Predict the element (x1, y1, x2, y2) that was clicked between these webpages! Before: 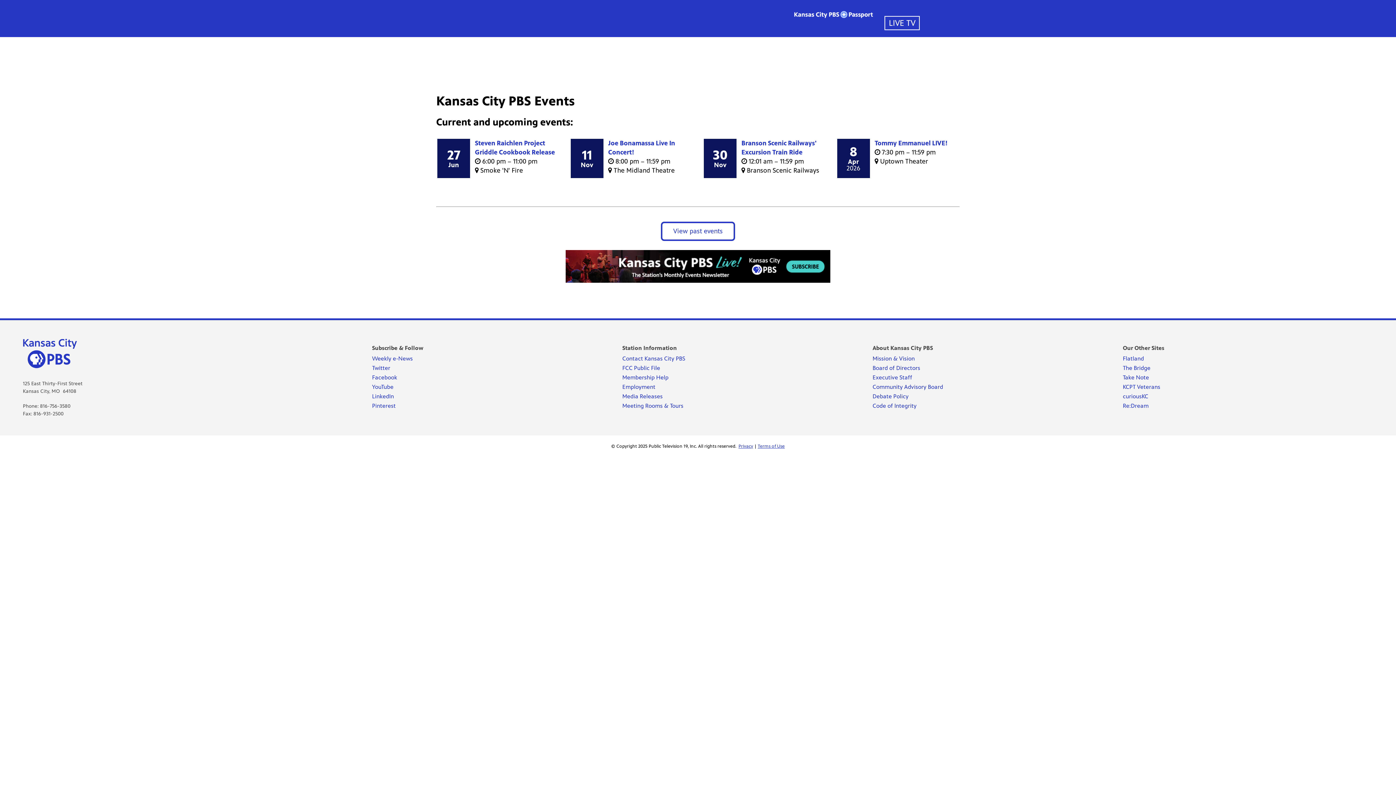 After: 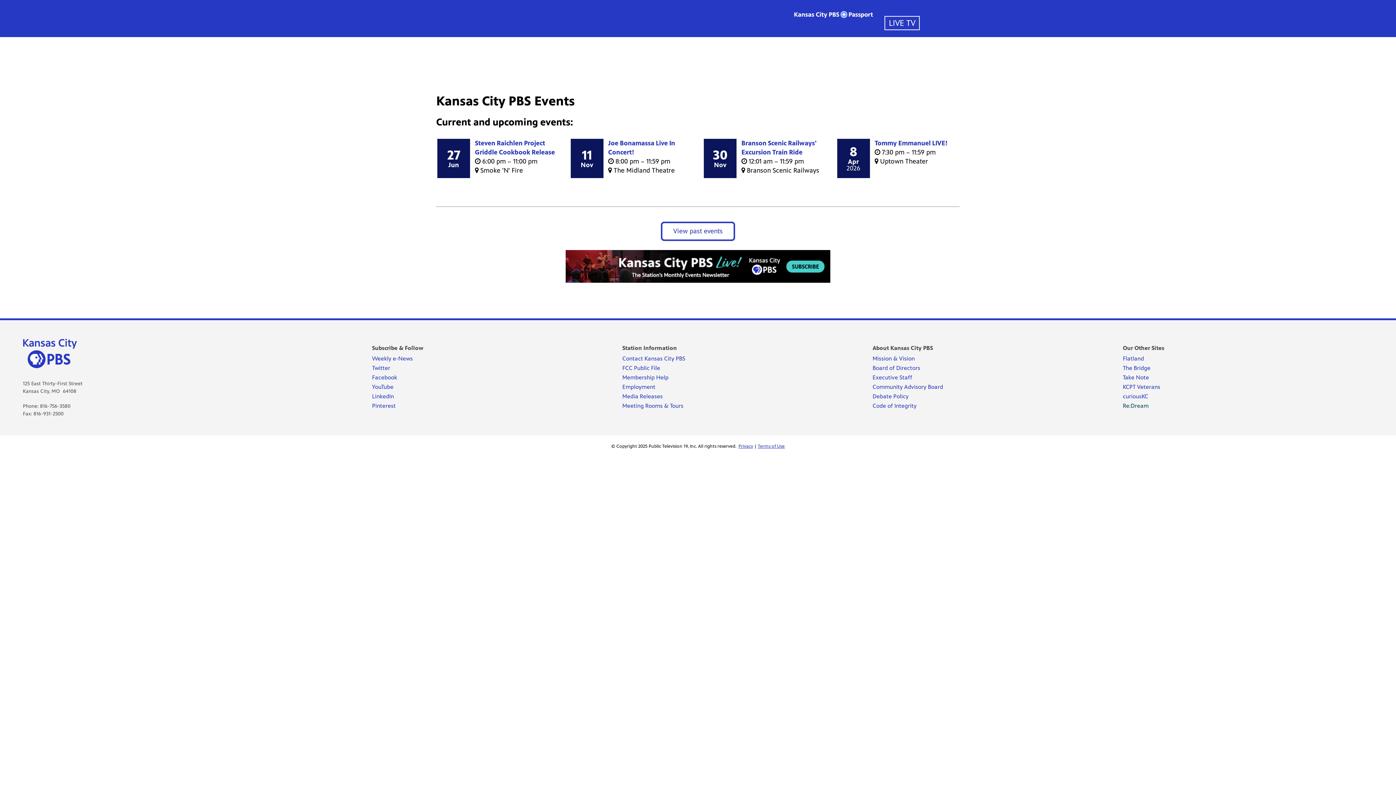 Action: label: Re:Dream bbox: (1123, 402, 1148, 411)